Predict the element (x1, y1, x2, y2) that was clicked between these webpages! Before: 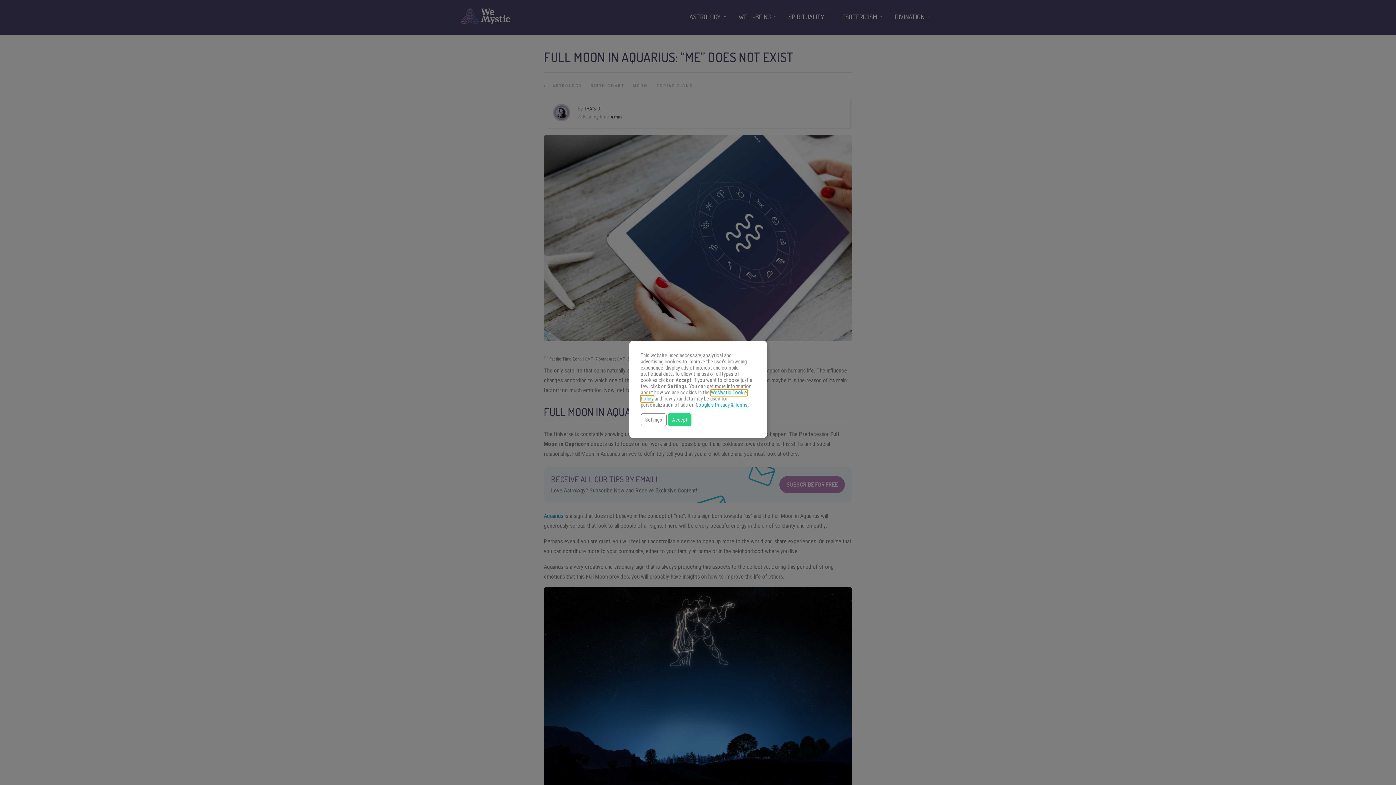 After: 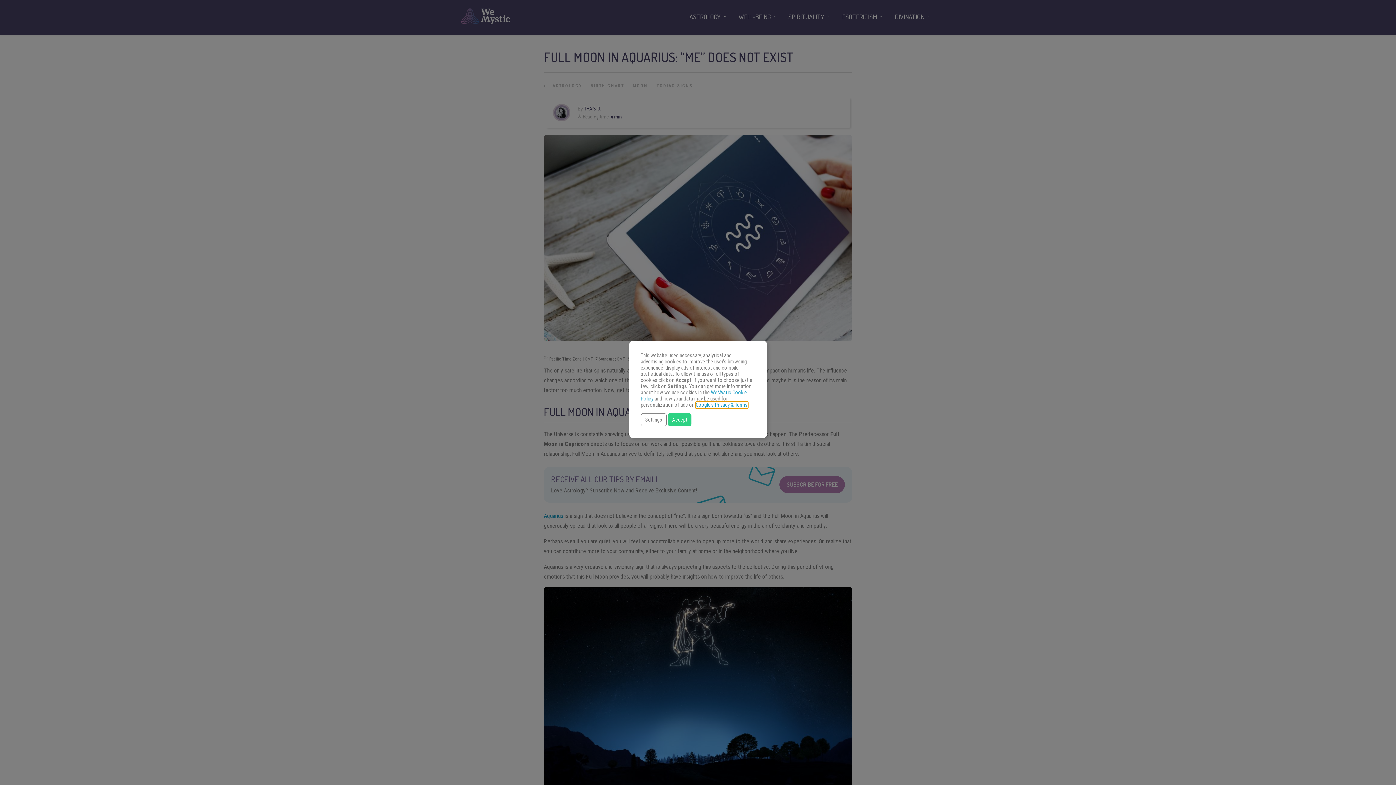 Action: bbox: (695, 402, 747, 408) label: Google's Privacy & Terms